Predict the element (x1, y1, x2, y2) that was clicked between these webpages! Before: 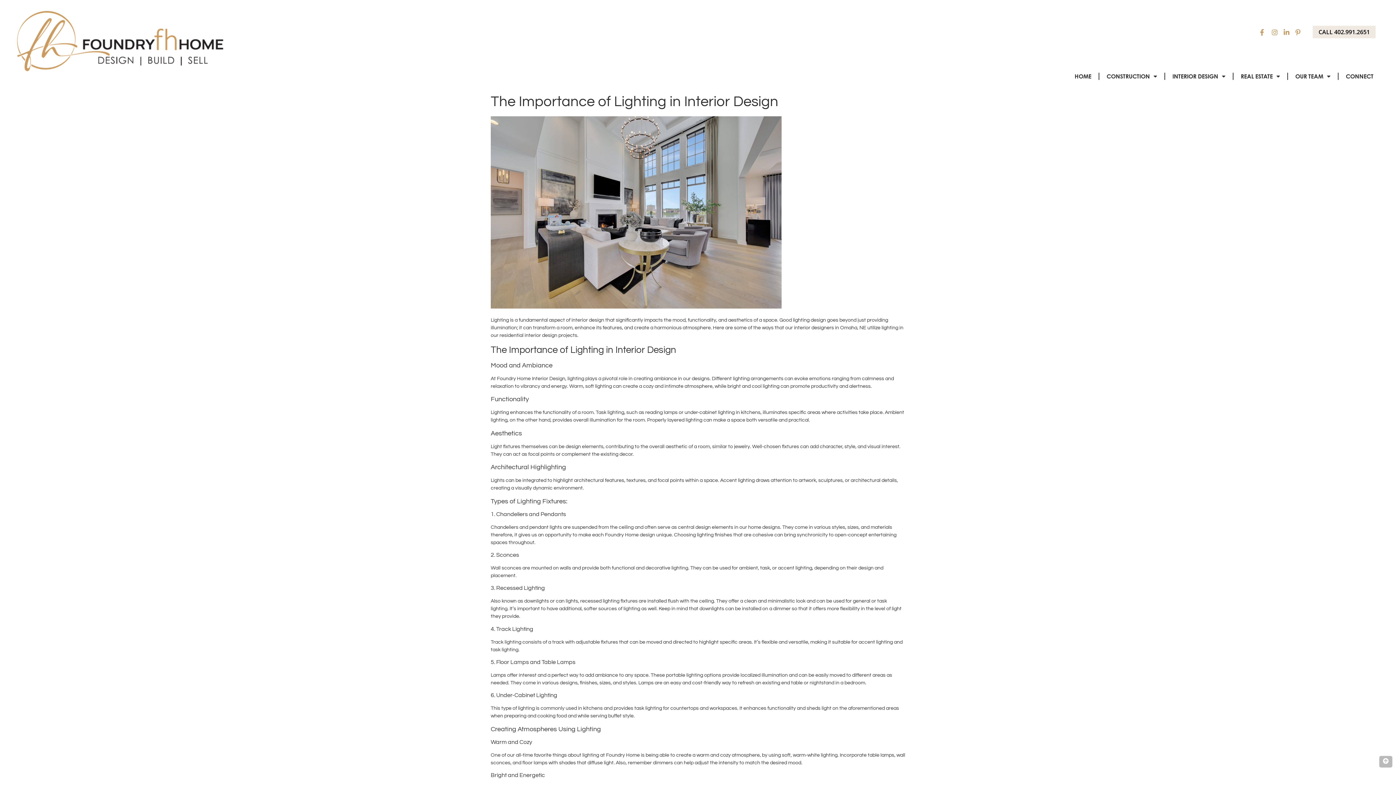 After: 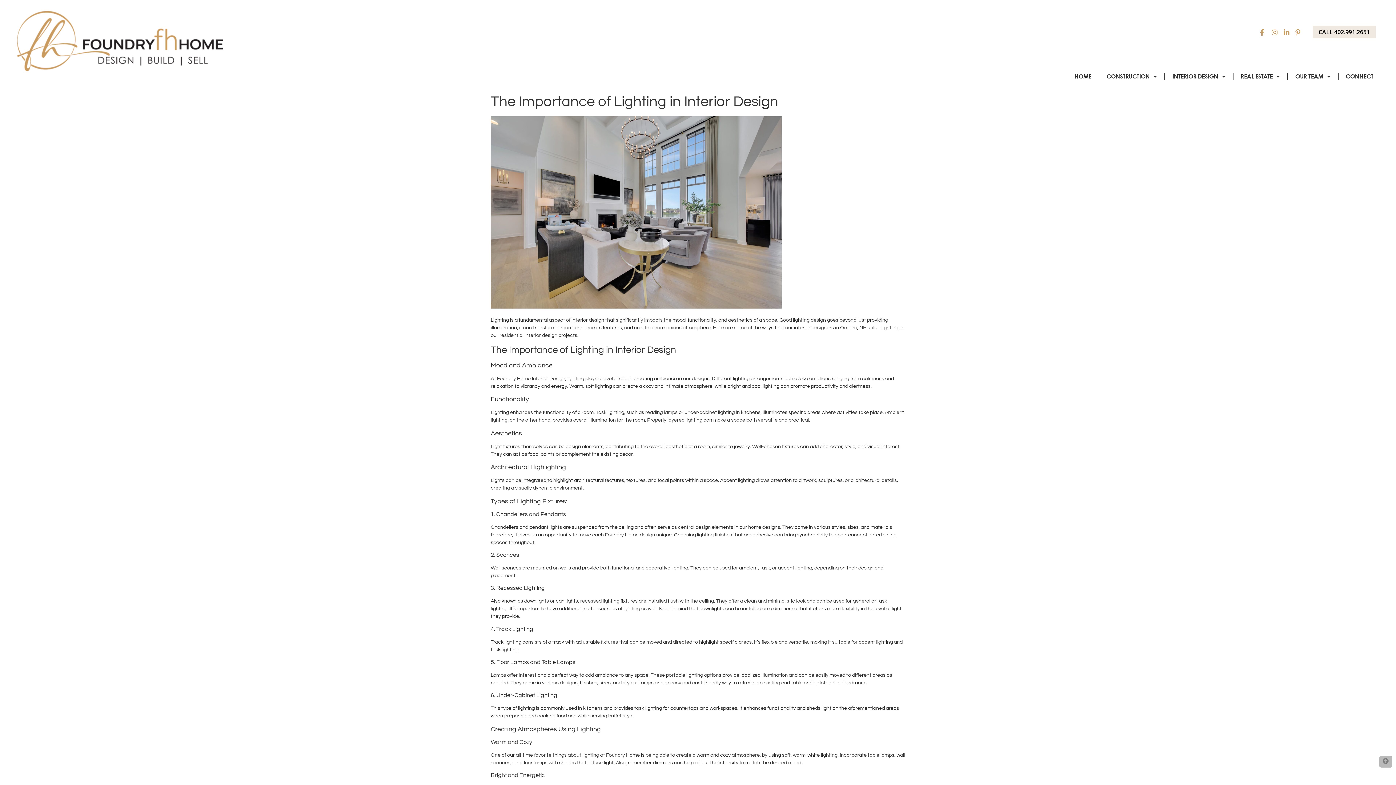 Action: bbox: (1383, 758, 1389, 764)